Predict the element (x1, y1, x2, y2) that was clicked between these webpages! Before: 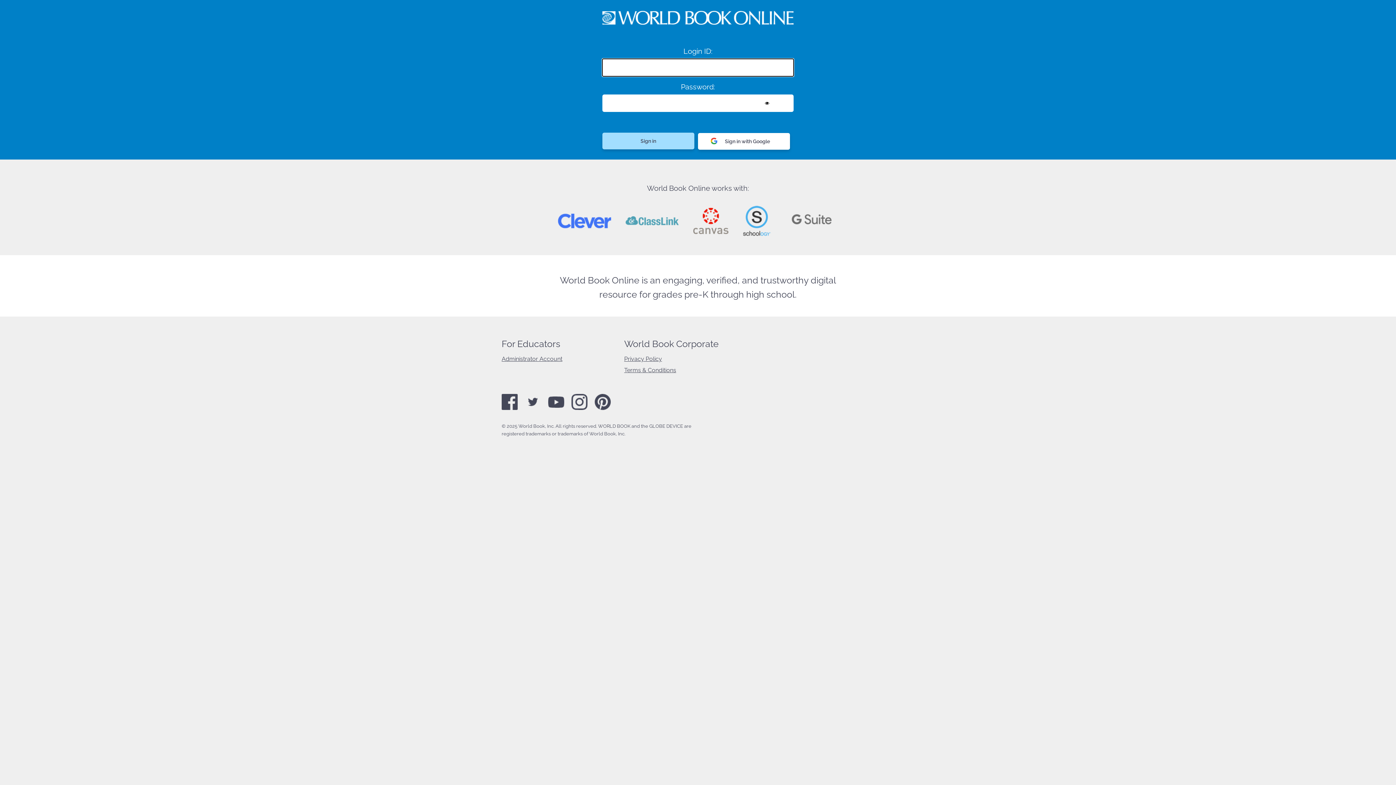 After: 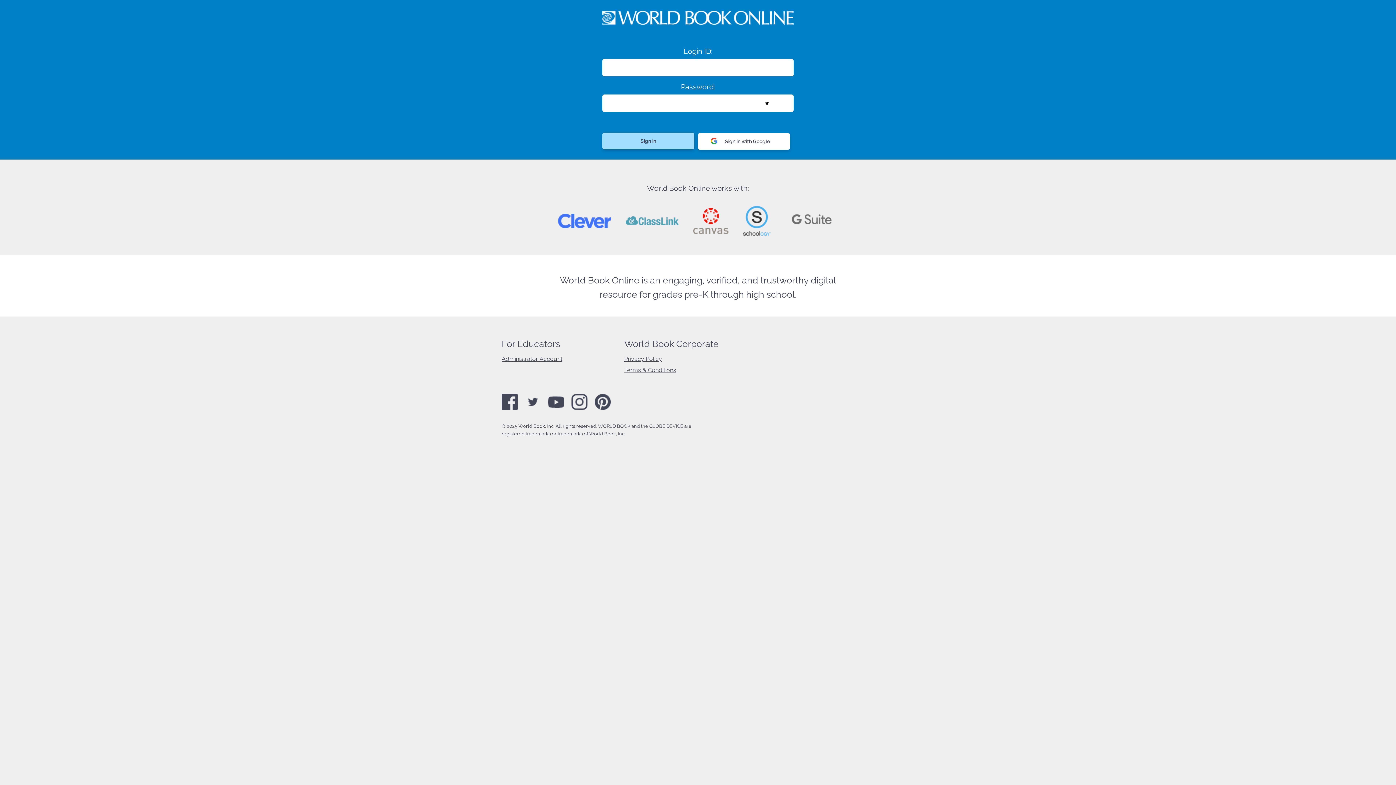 Action: bbox: (624, 355, 662, 362) label: Privacy Policy